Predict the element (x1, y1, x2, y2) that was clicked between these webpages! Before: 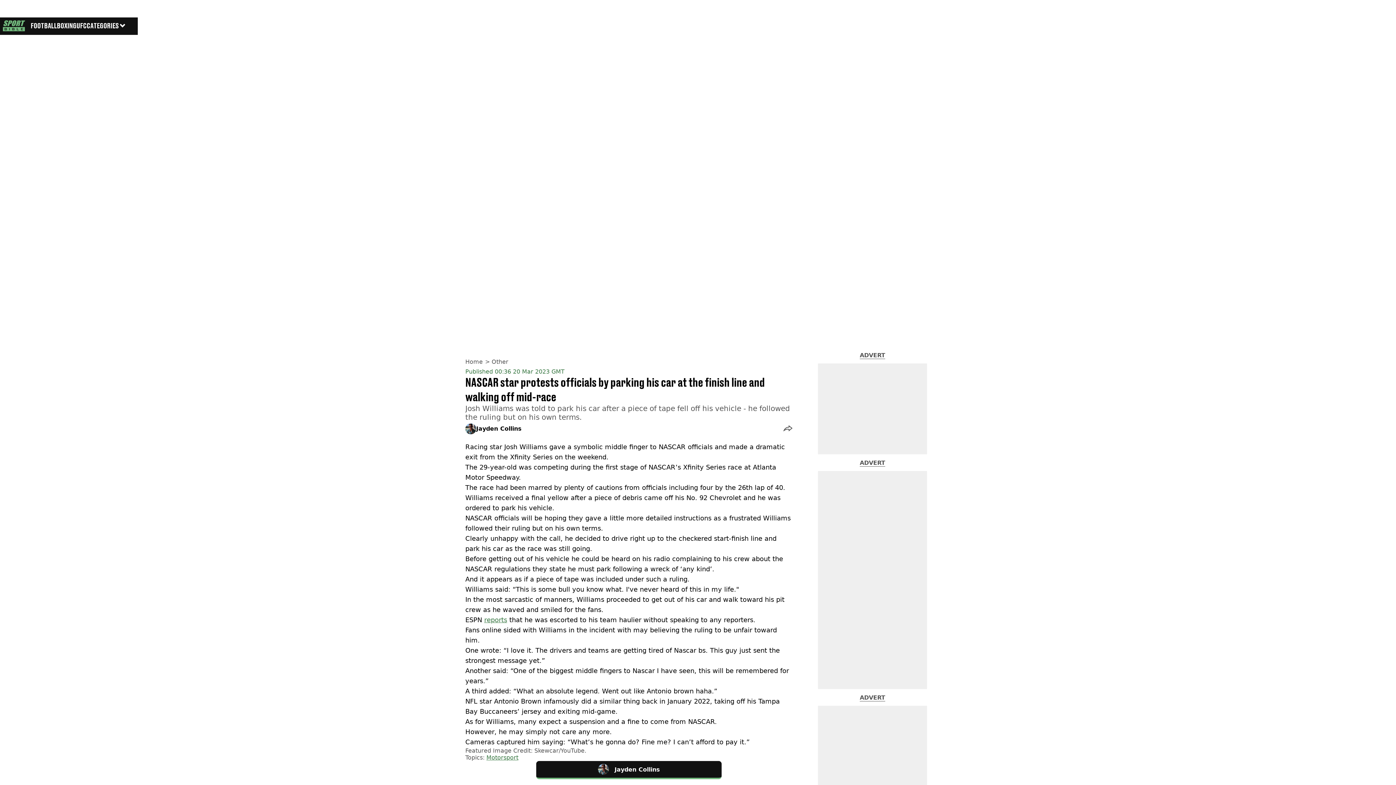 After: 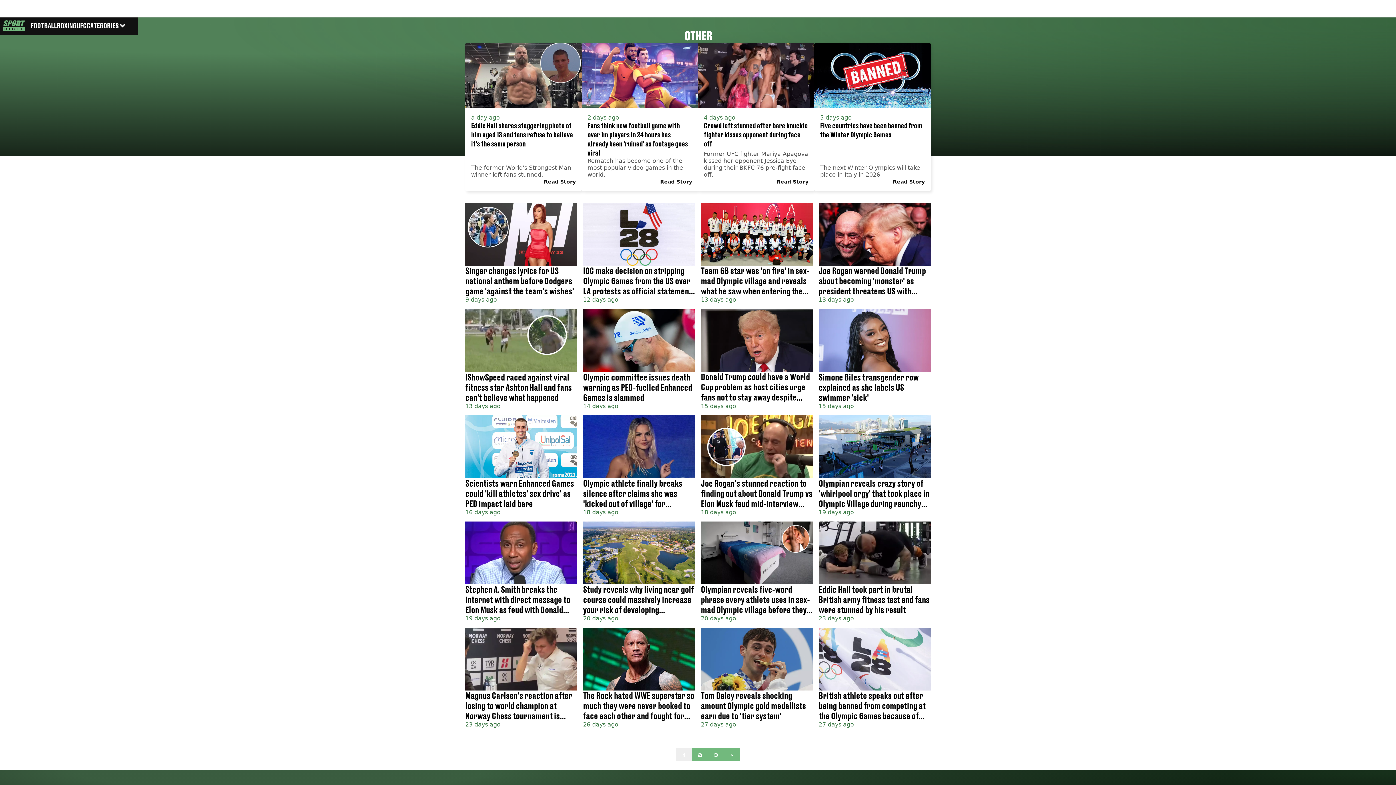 Action: label: Other bbox: (491, 358, 510, 365)